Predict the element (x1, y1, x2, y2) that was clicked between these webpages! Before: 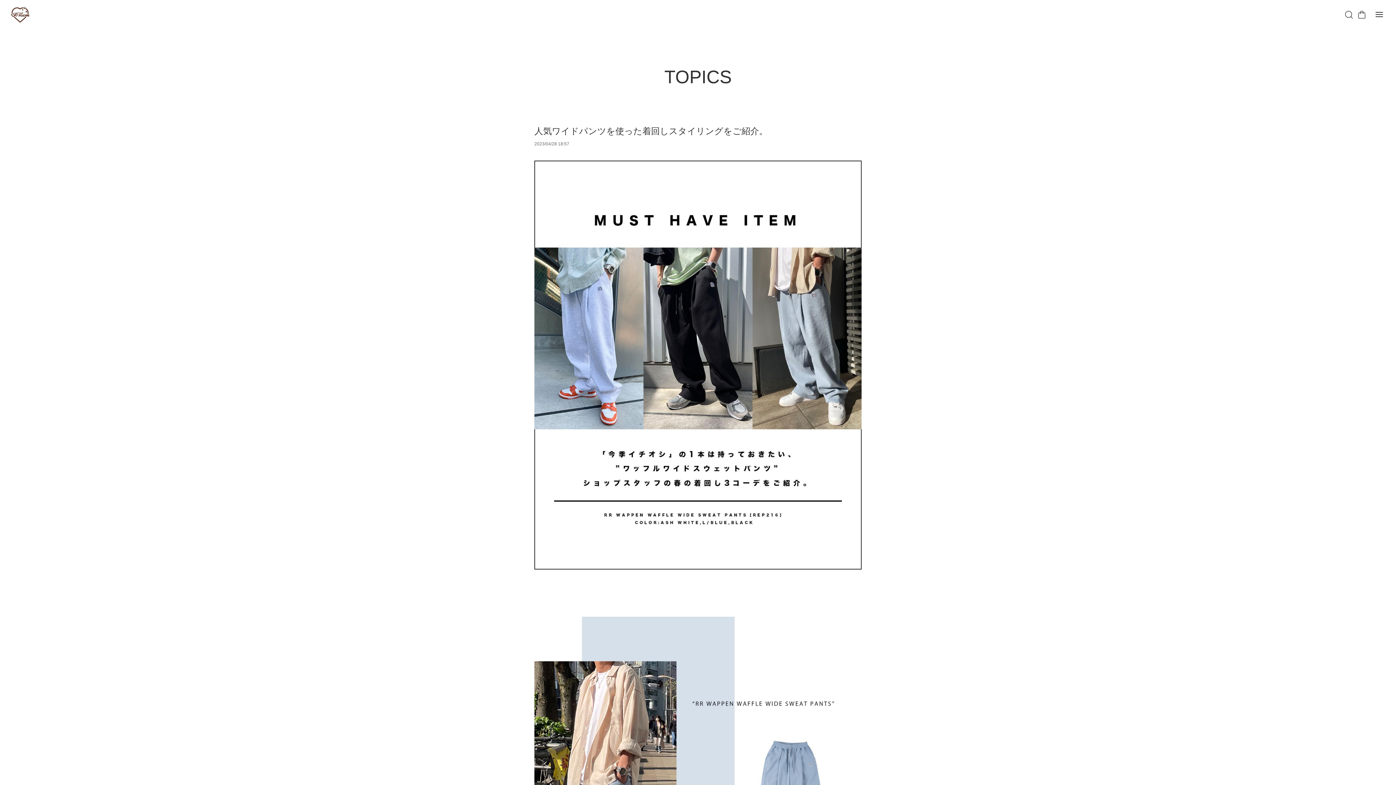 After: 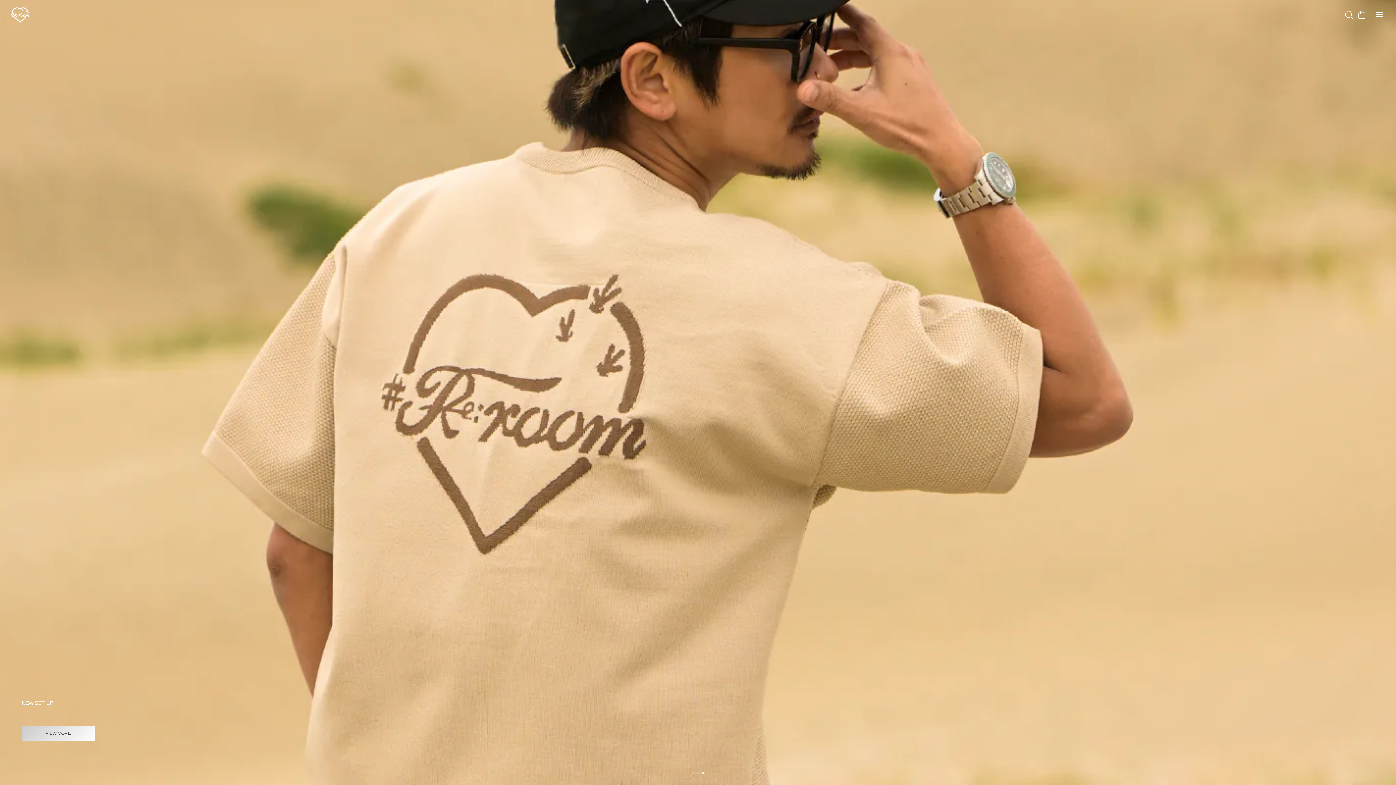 Action: bbox: (10, 6, 105, 22)